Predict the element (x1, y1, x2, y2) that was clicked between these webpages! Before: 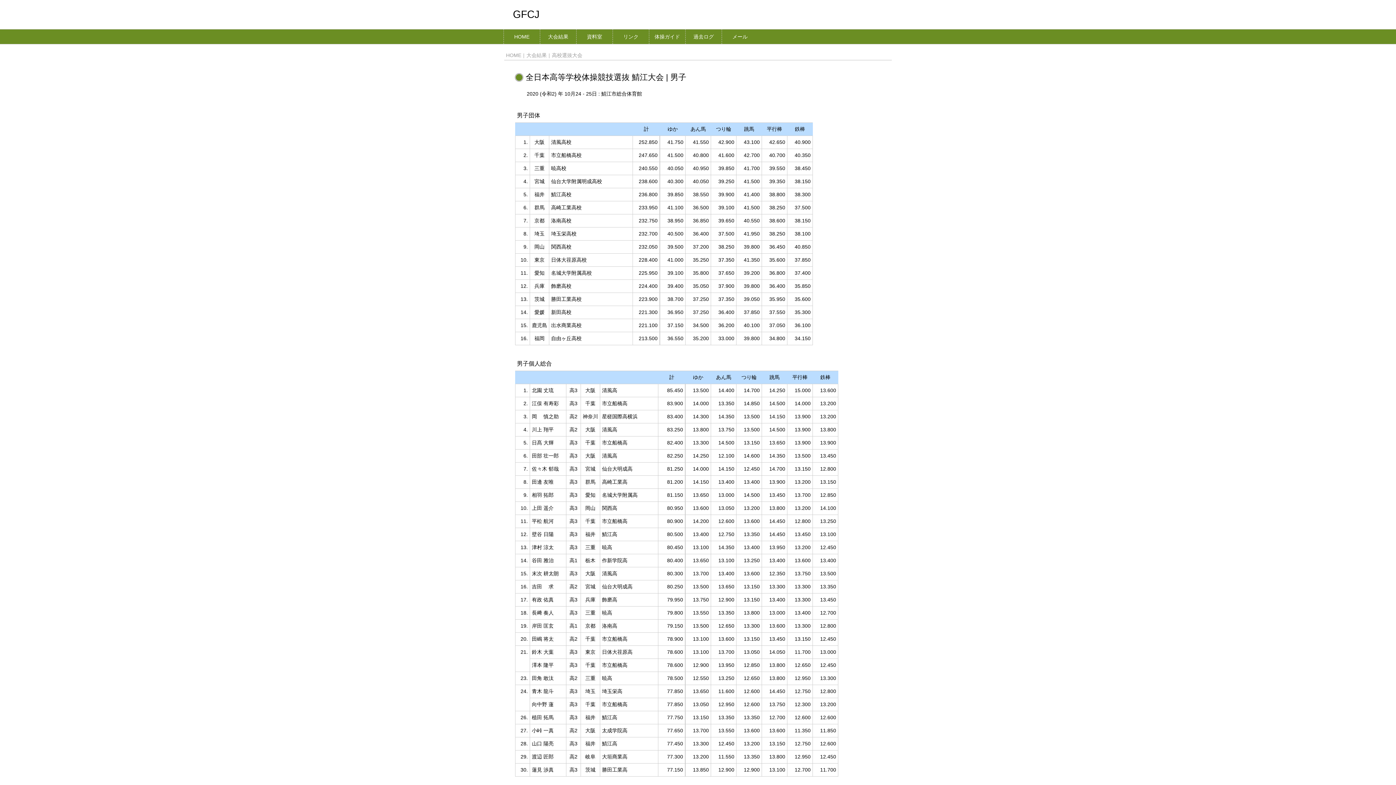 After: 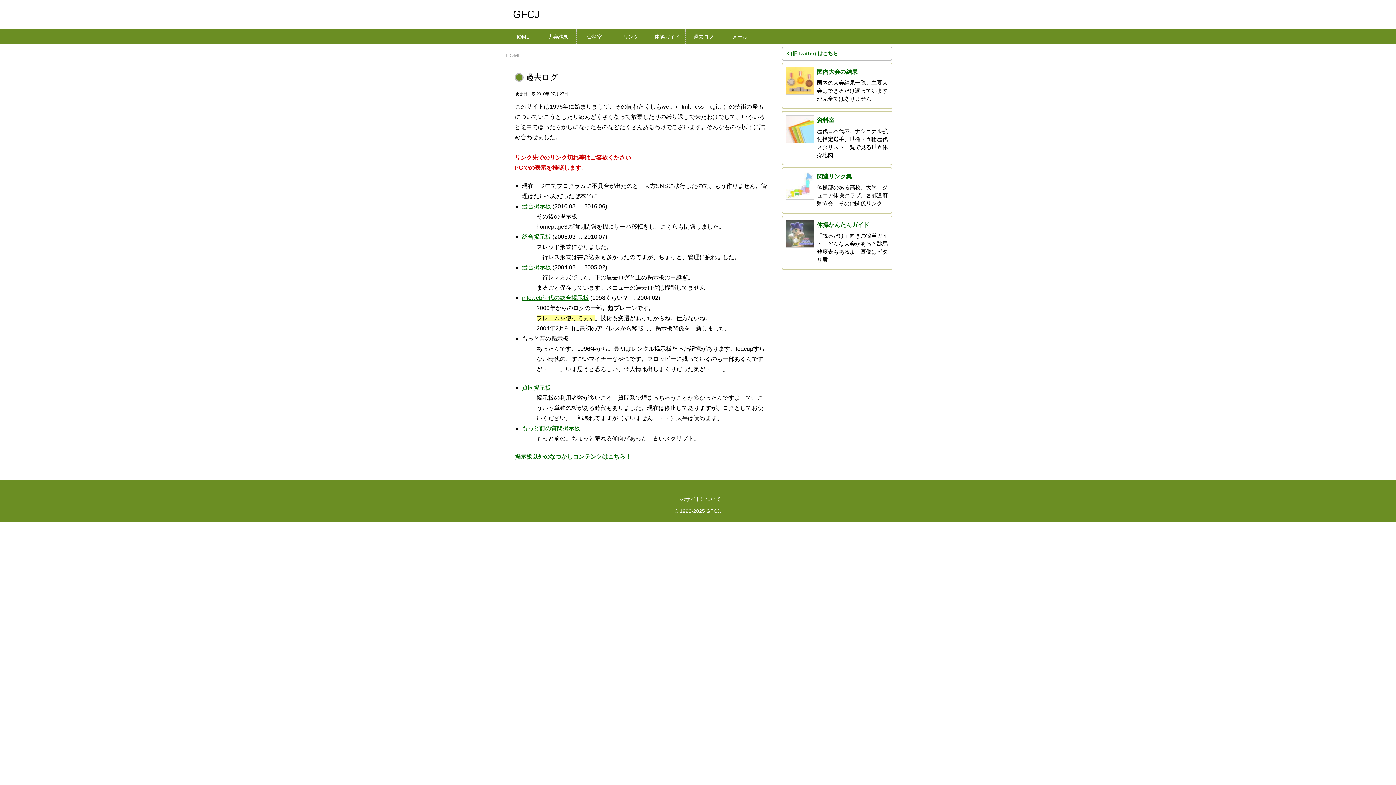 Action: bbox: (685, 29, 721, 44) label: 過去ログ